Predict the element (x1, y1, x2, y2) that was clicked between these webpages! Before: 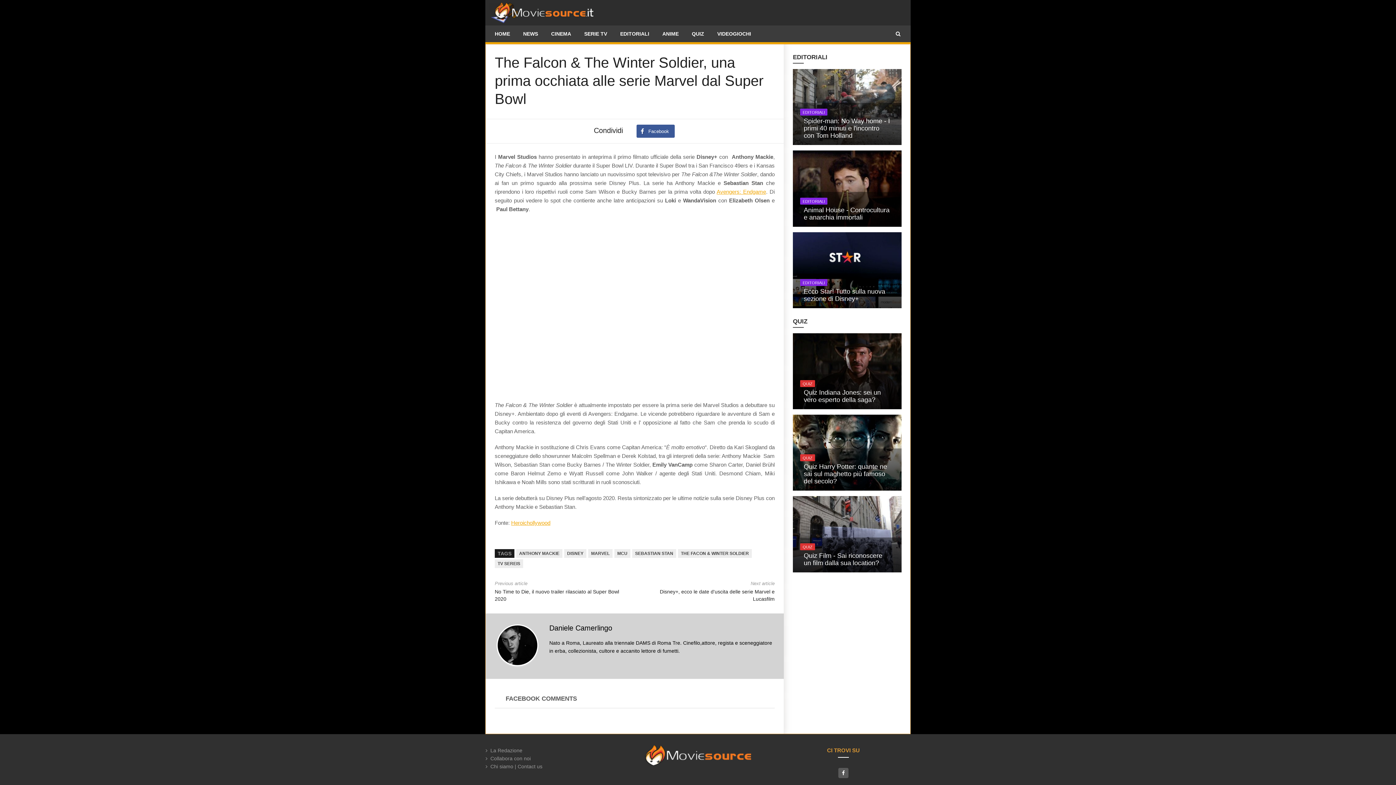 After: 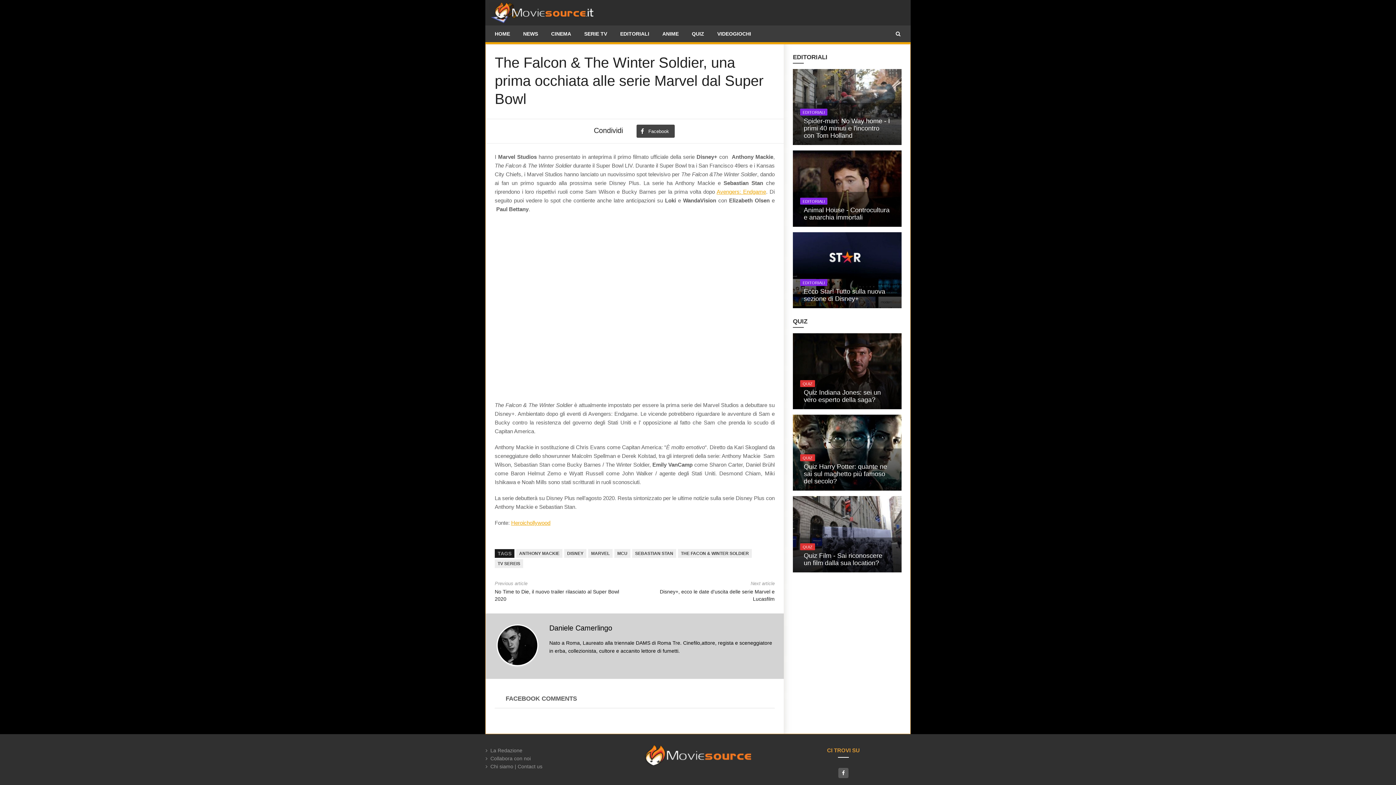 Action: label: Facebook bbox: (636, 124, 674, 137)